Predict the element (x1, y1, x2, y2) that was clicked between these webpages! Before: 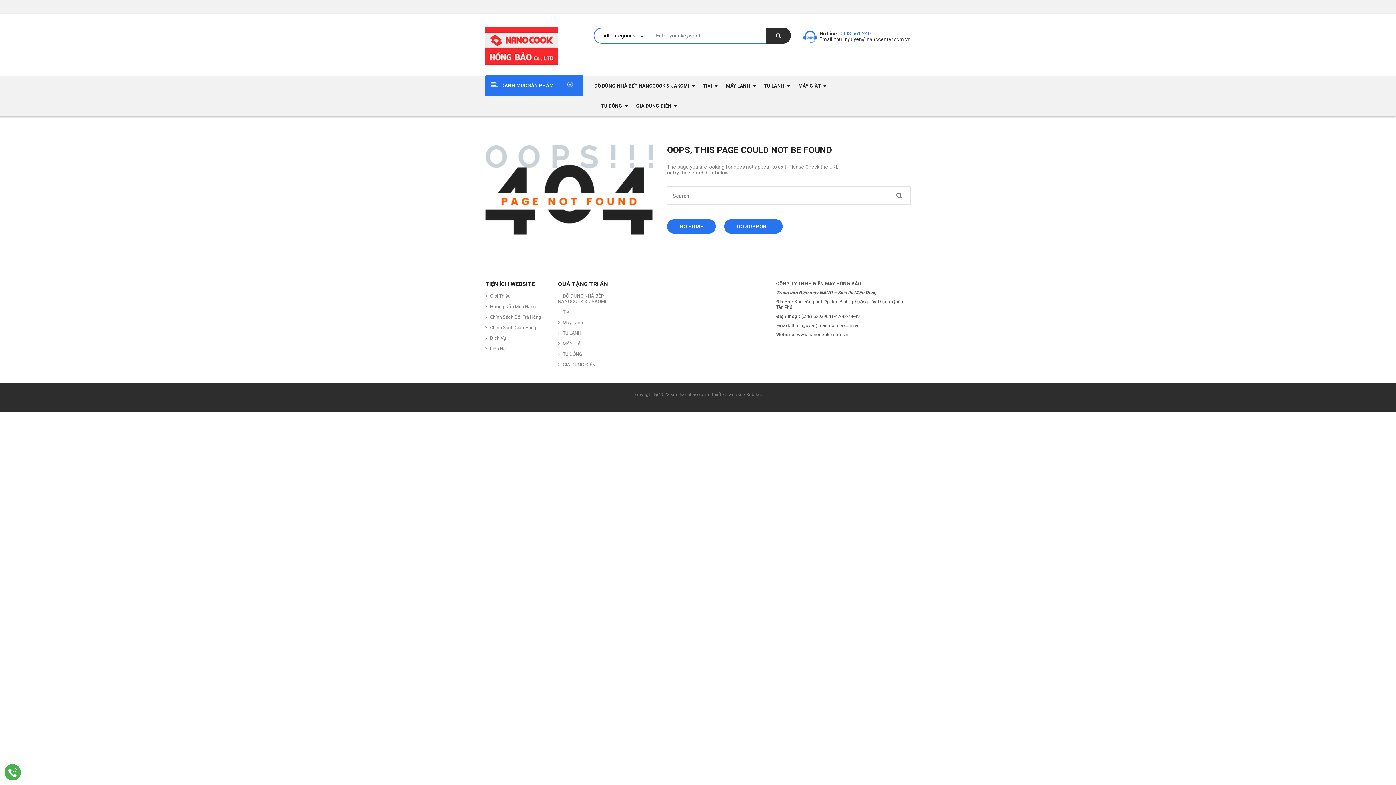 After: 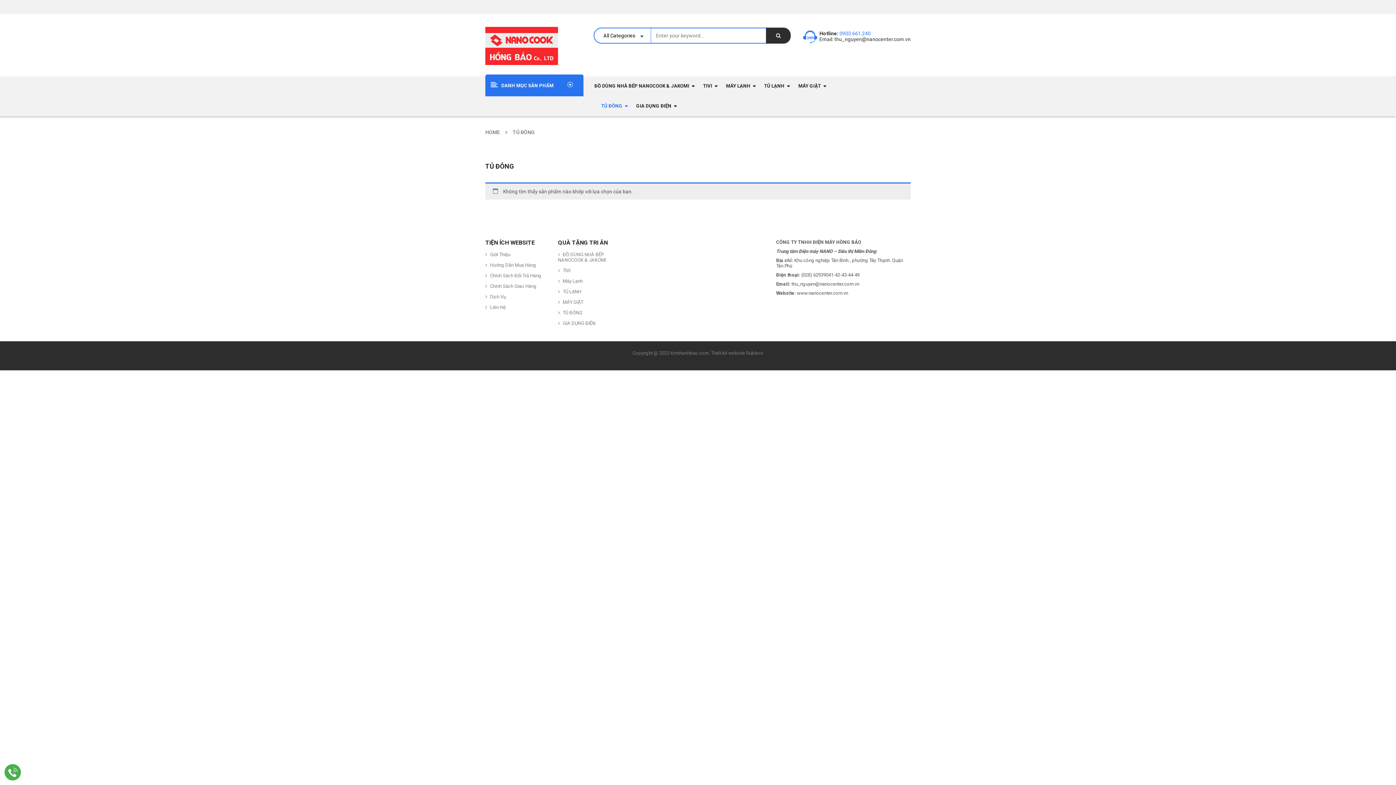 Action: label: TỦ ĐÔNG bbox: (594, 96, 629, 116)